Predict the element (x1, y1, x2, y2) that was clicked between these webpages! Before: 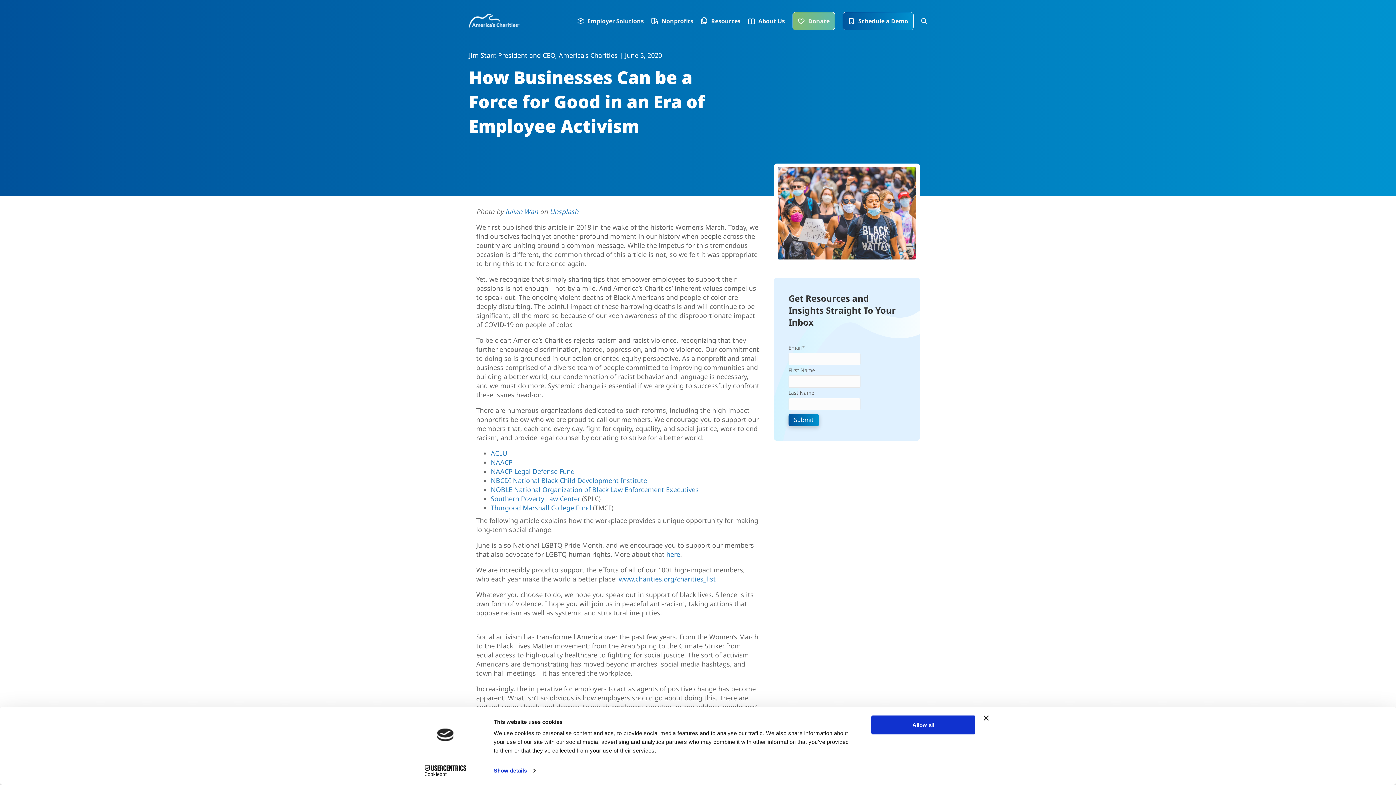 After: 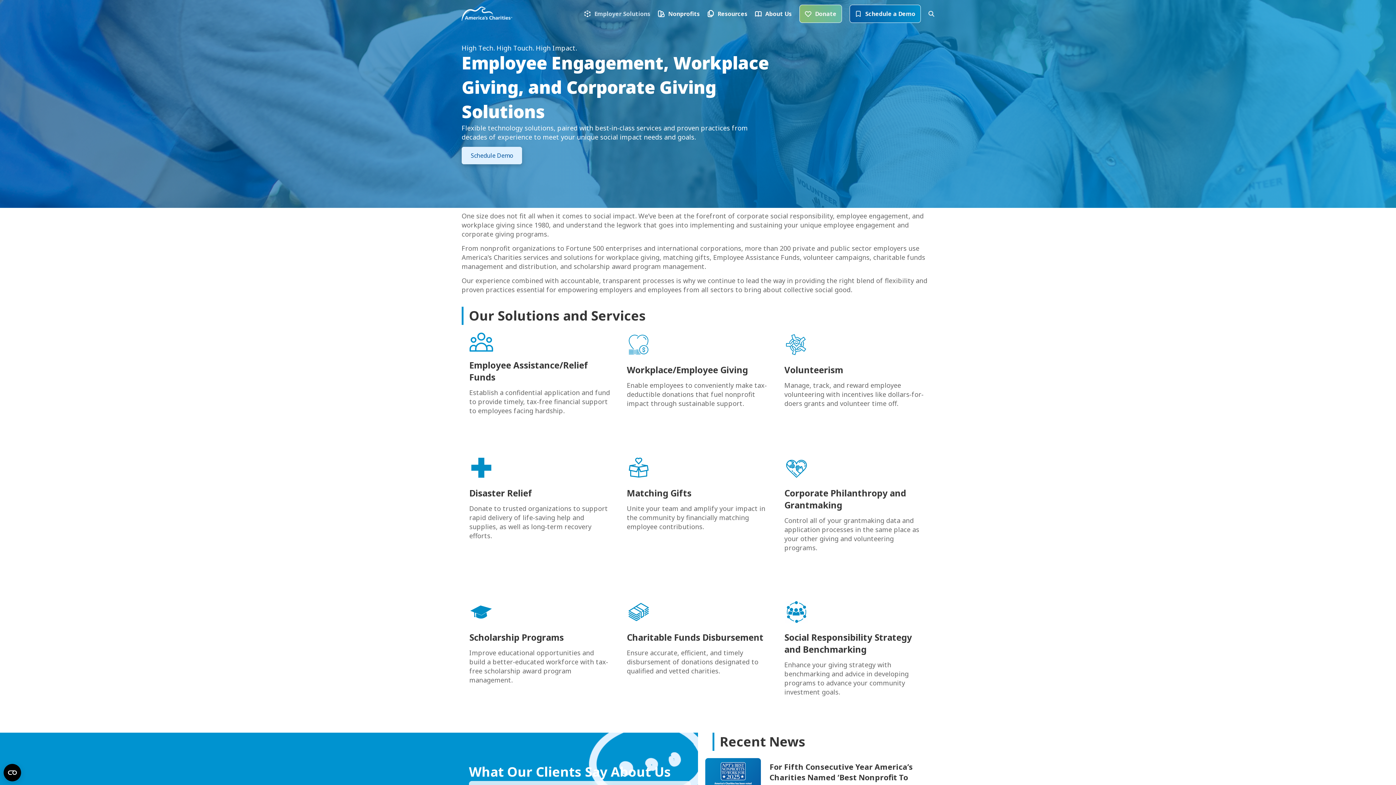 Action: bbox: (577, 12, 644, 29) label: Employer Solutions